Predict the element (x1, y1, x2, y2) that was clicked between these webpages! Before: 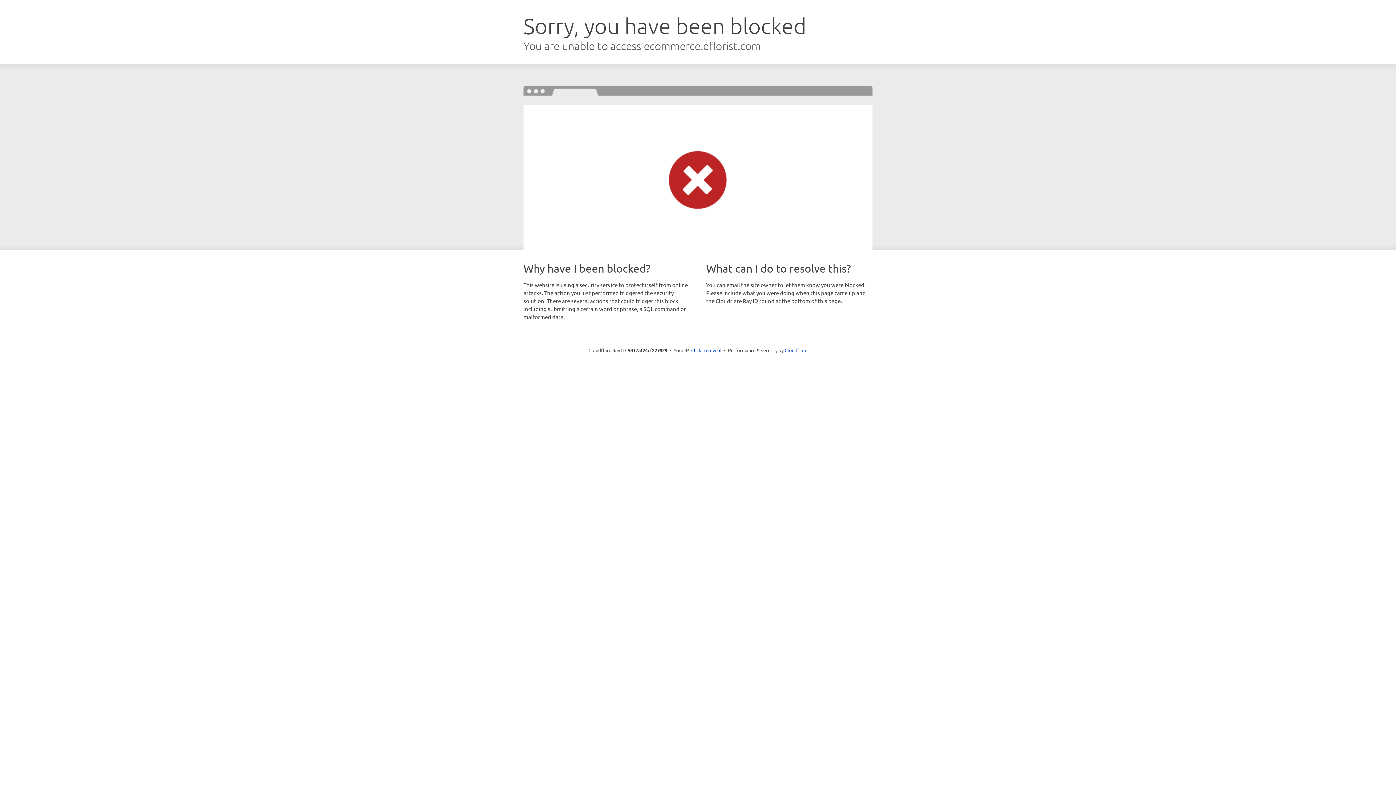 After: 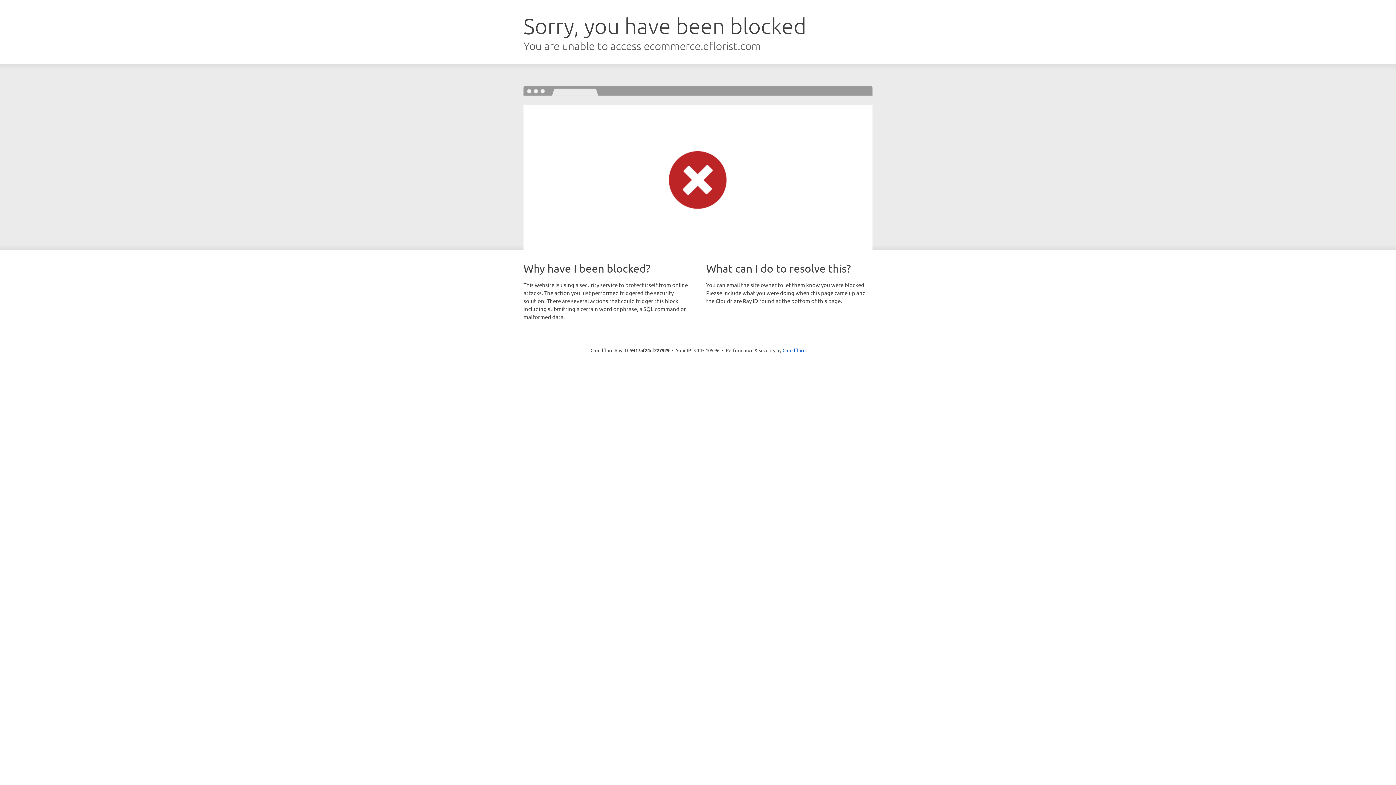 Action: label: Click to reveal bbox: (691, 346, 721, 353)